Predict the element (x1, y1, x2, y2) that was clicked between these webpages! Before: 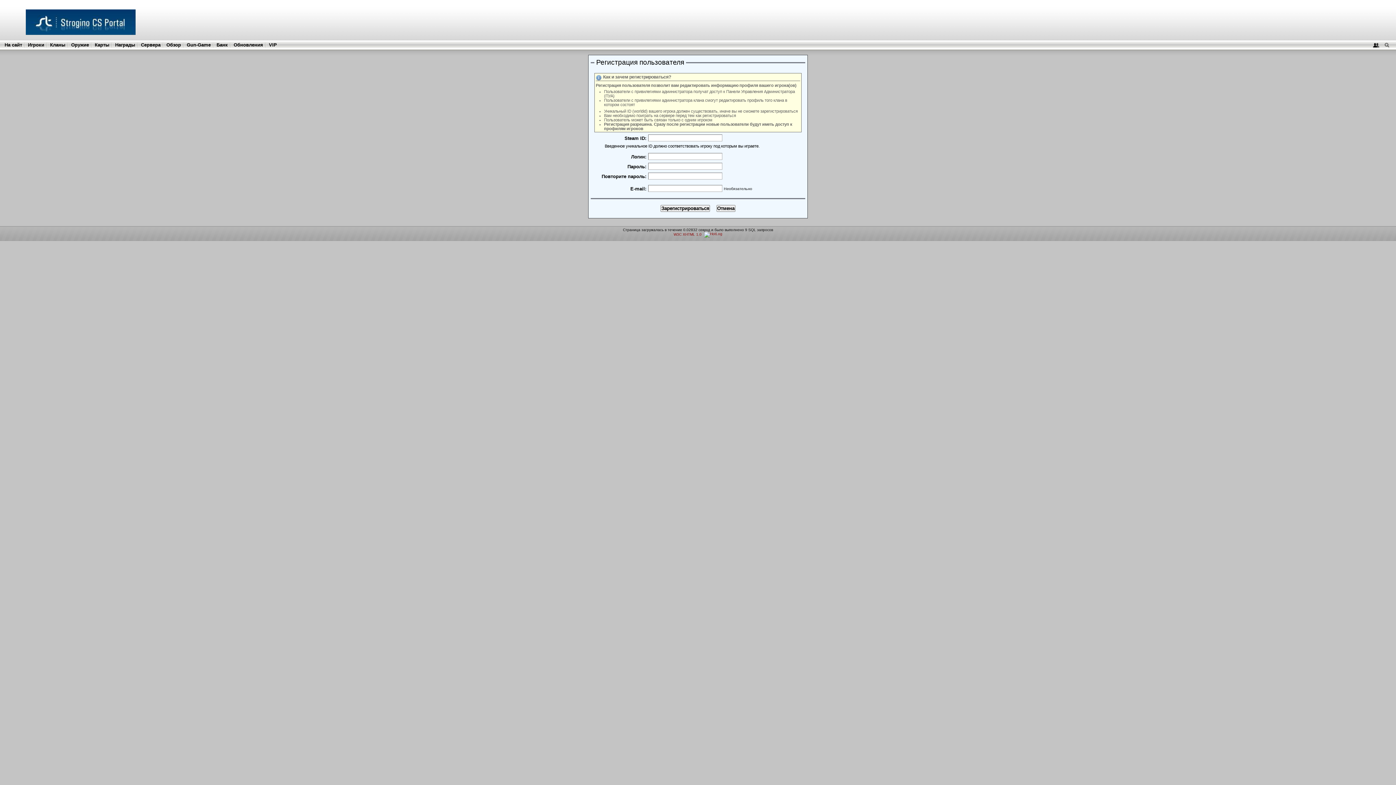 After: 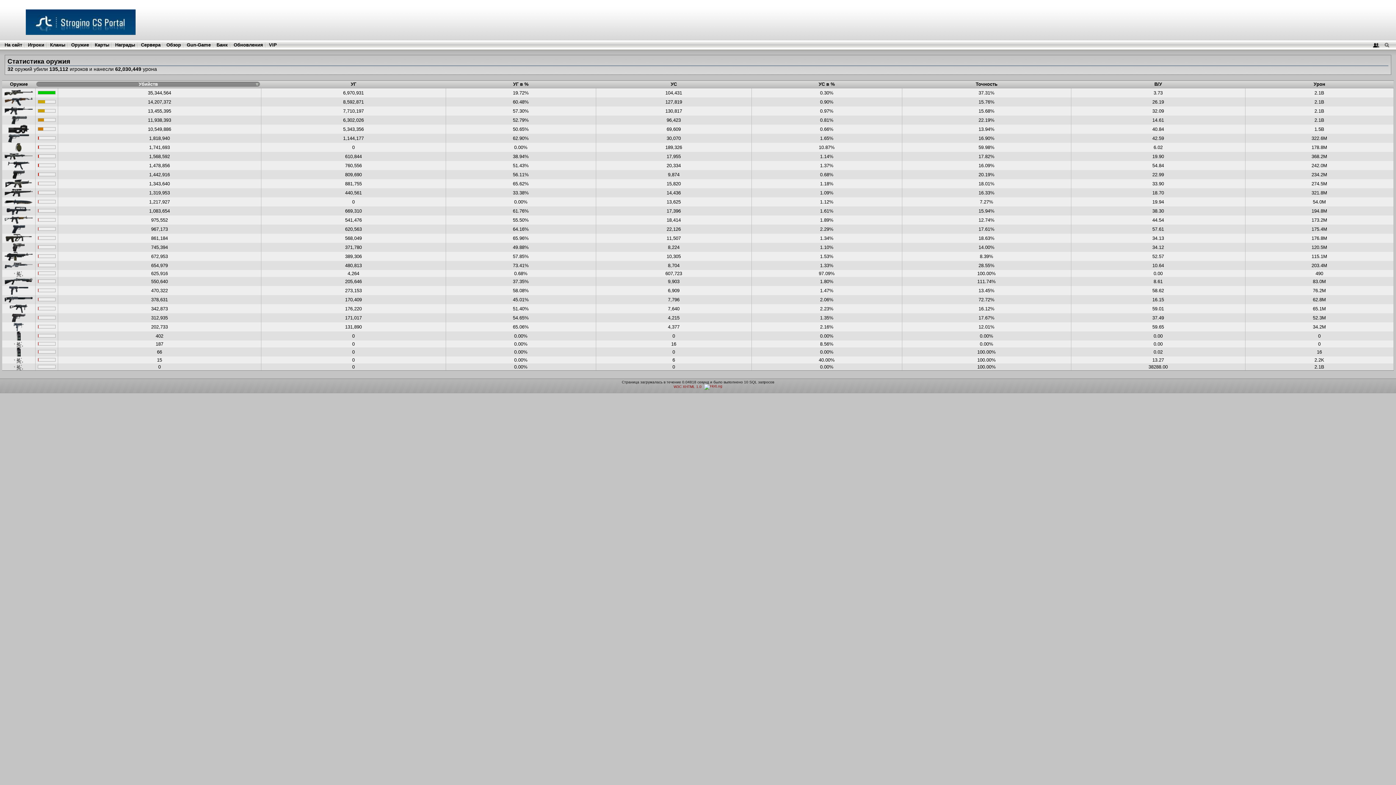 Action: label: Оружие bbox: (71, 42, 89, 47)